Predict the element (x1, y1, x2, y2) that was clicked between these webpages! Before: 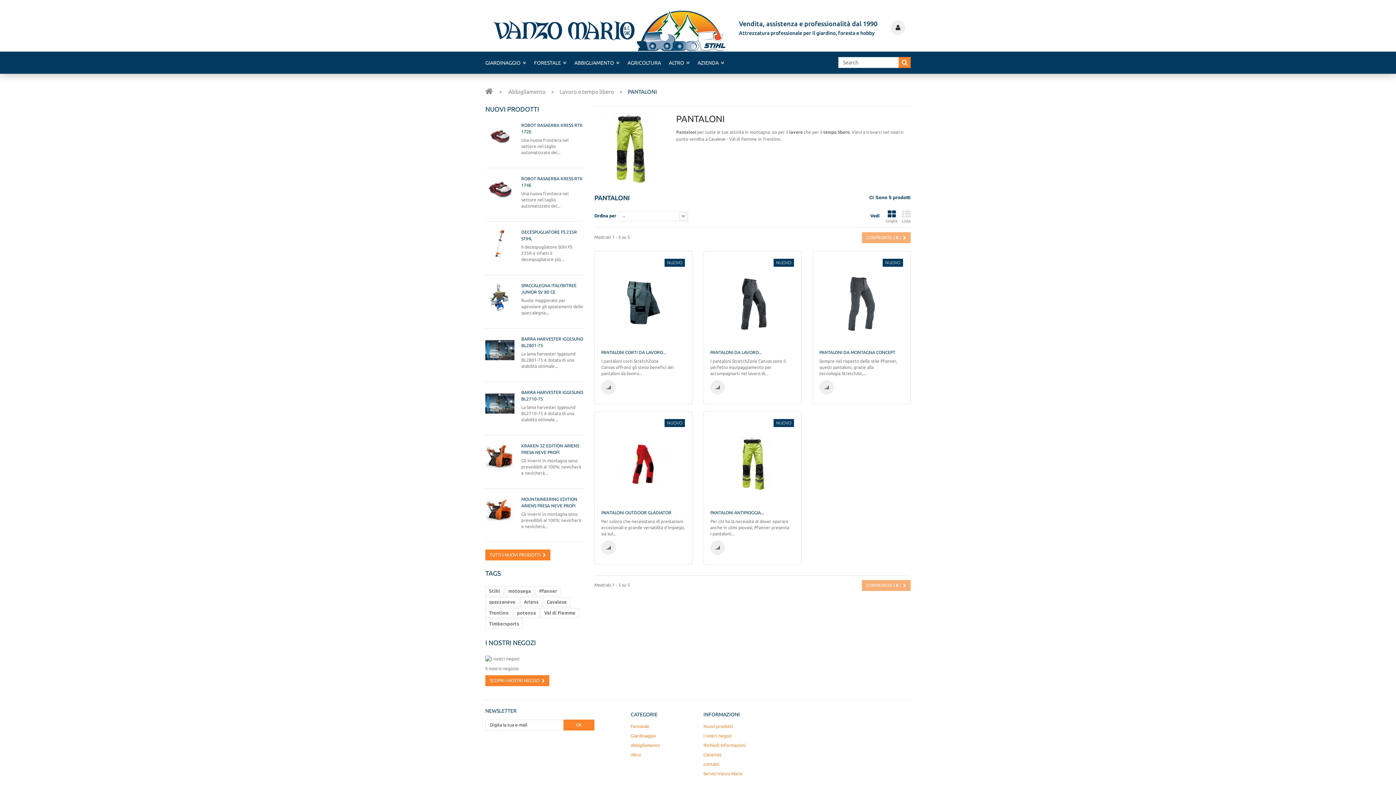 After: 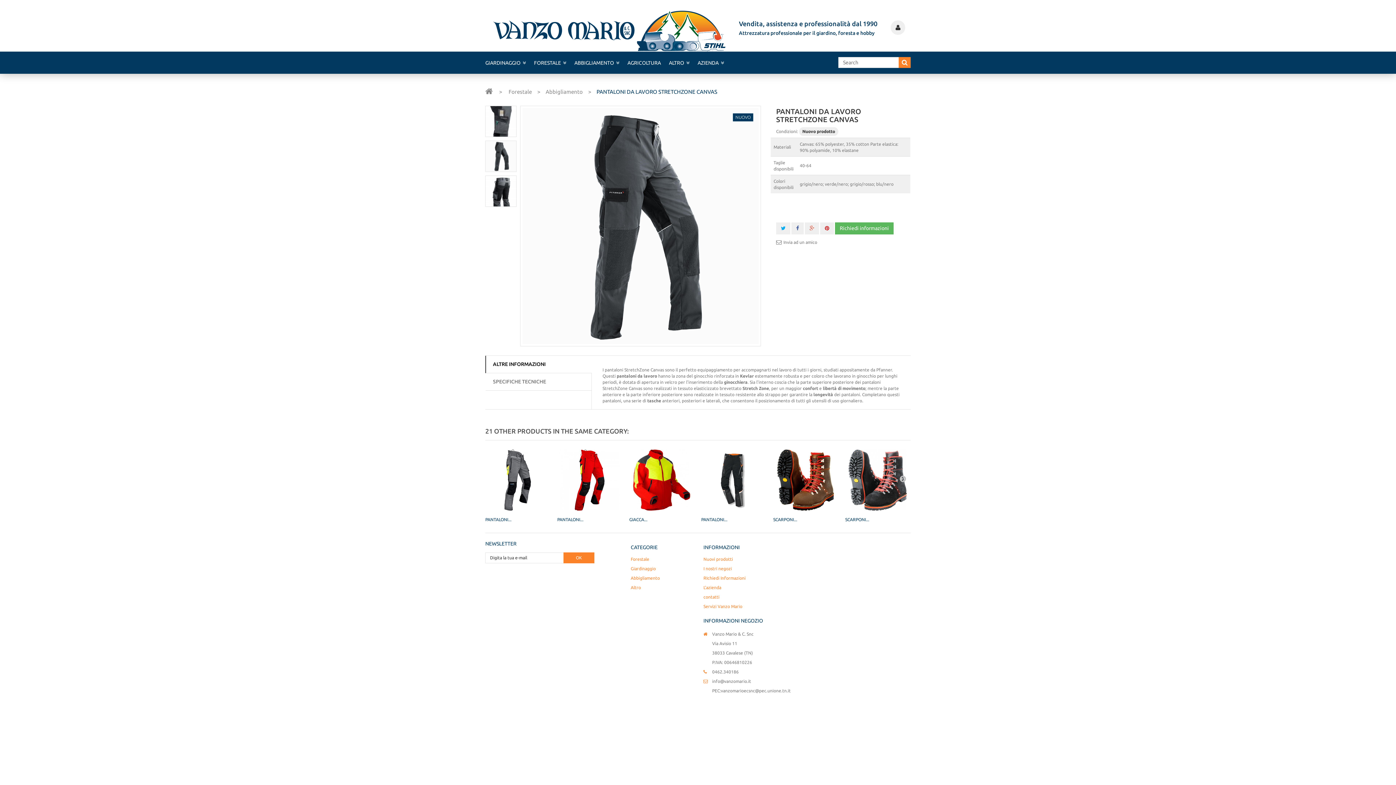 Action: label: NUOVO bbox: (773, 258, 794, 266)